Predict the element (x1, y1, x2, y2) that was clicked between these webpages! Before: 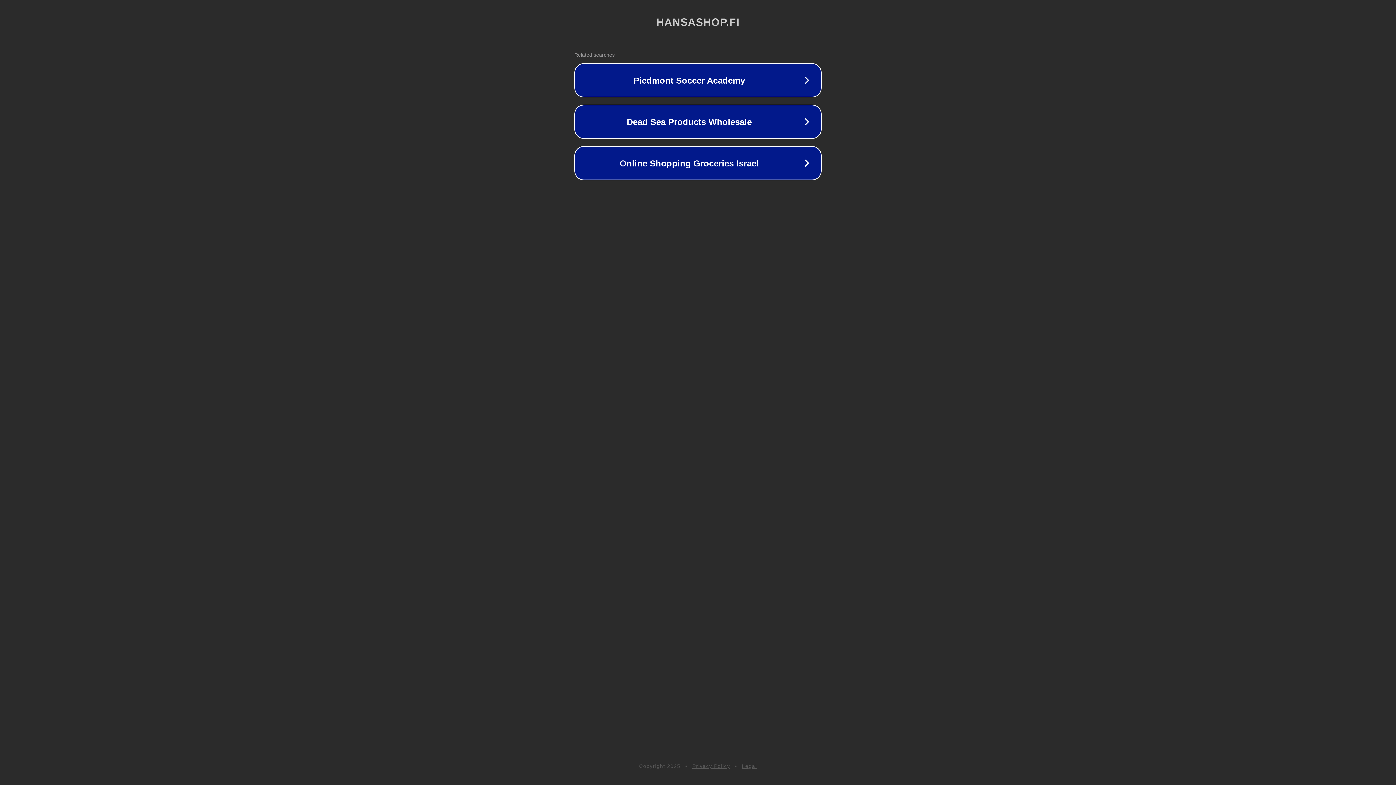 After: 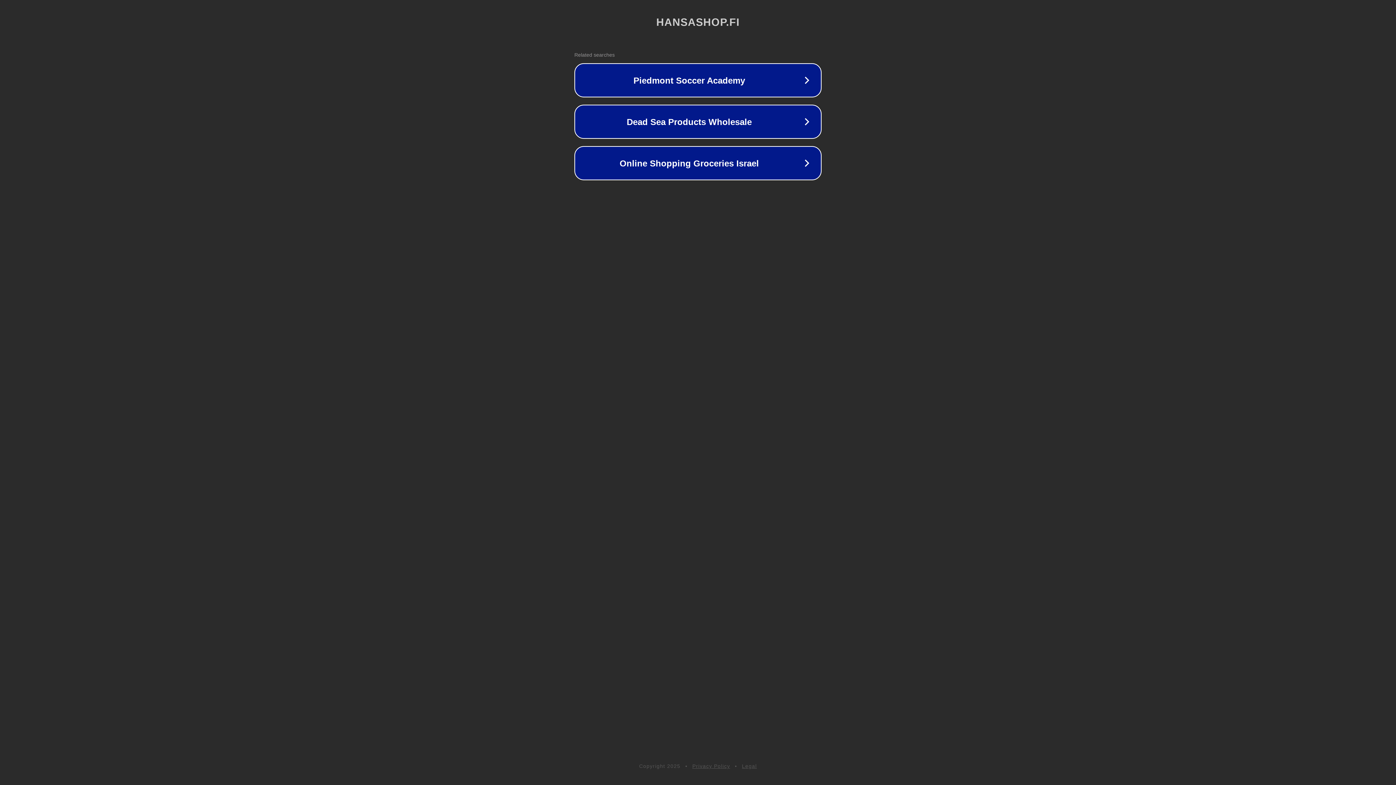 Action: bbox: (692, 763, 730, 769) label: Privacy Policy